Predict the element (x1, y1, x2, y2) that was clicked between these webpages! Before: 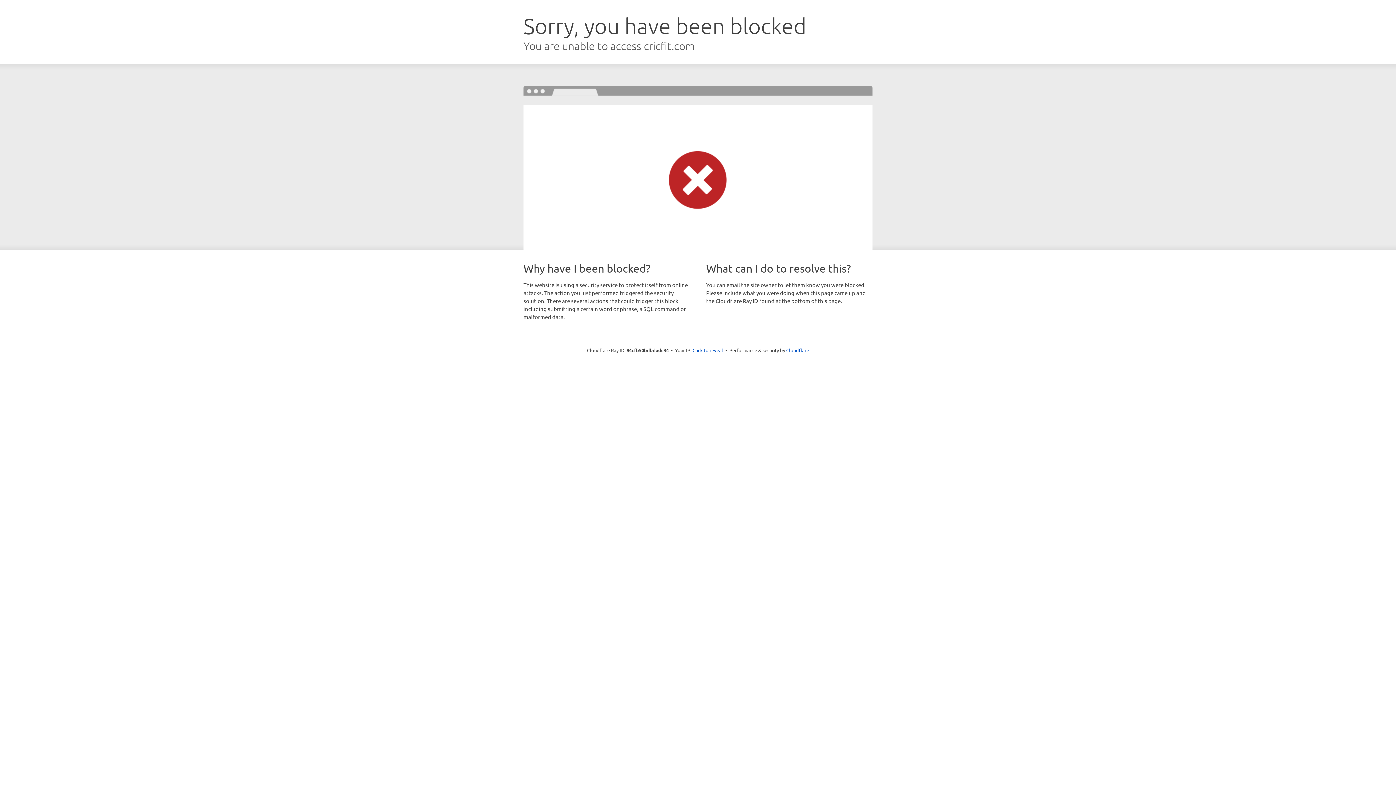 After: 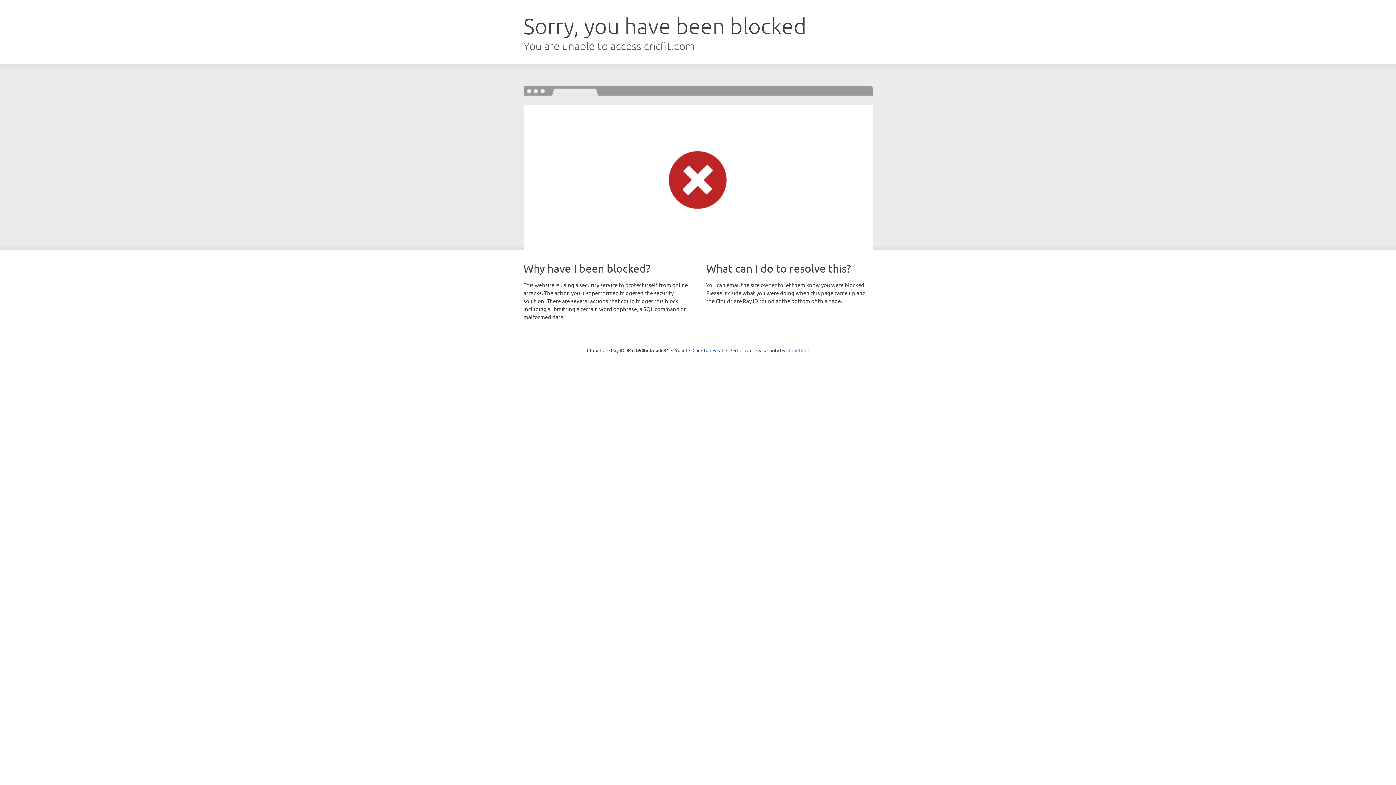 Action: label: Cloudflare bbox: (786, 347, 809, 353)